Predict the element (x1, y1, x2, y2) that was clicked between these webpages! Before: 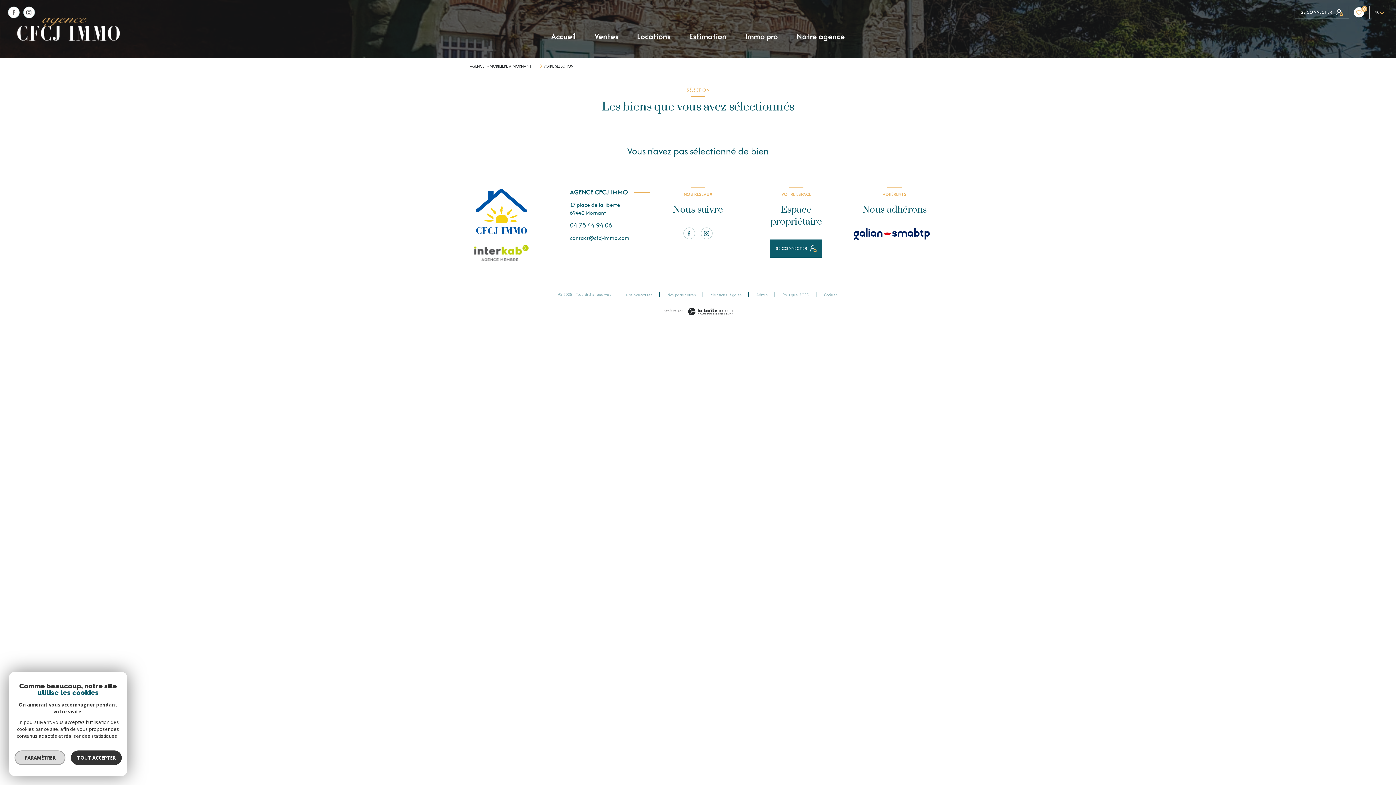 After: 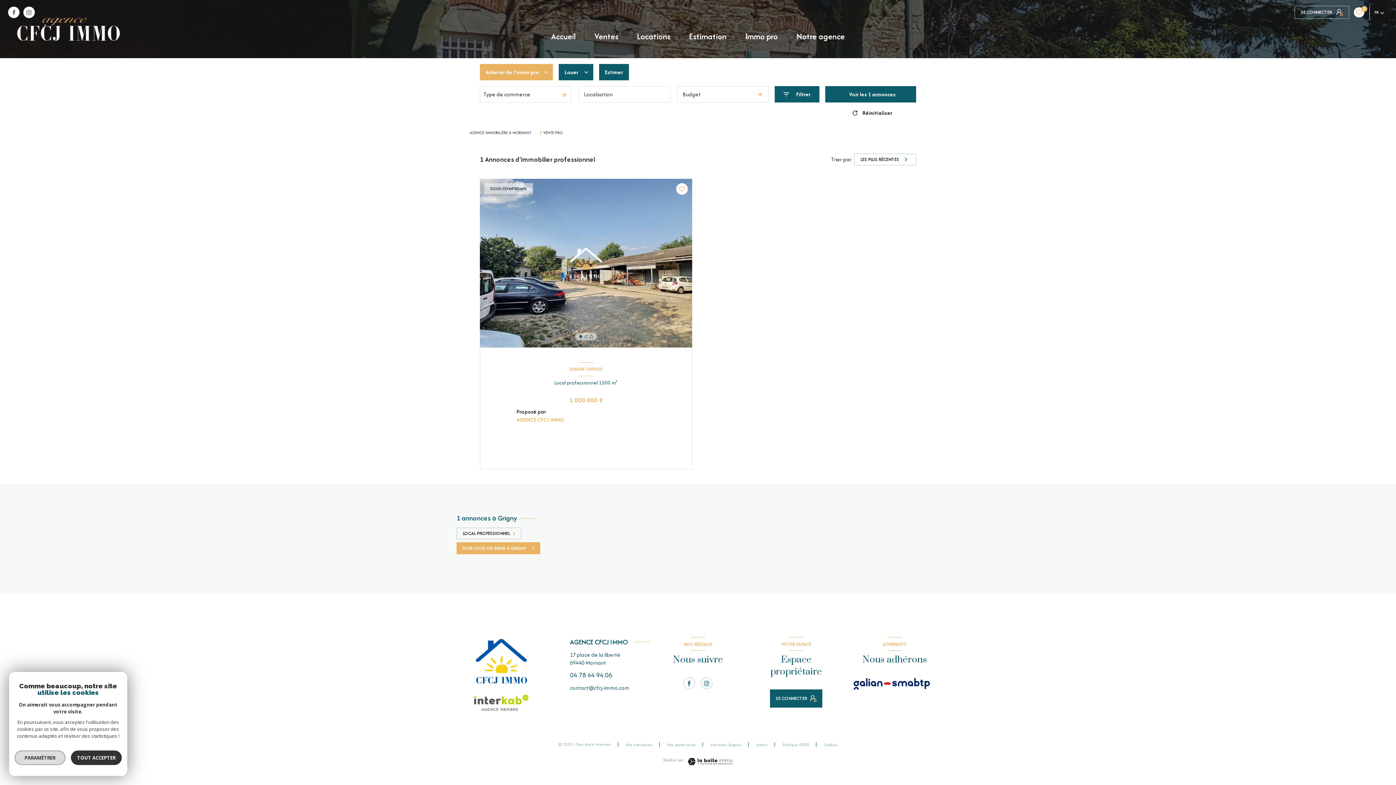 Action: bbox: (745, 32, 778, 40) label: Immo pro